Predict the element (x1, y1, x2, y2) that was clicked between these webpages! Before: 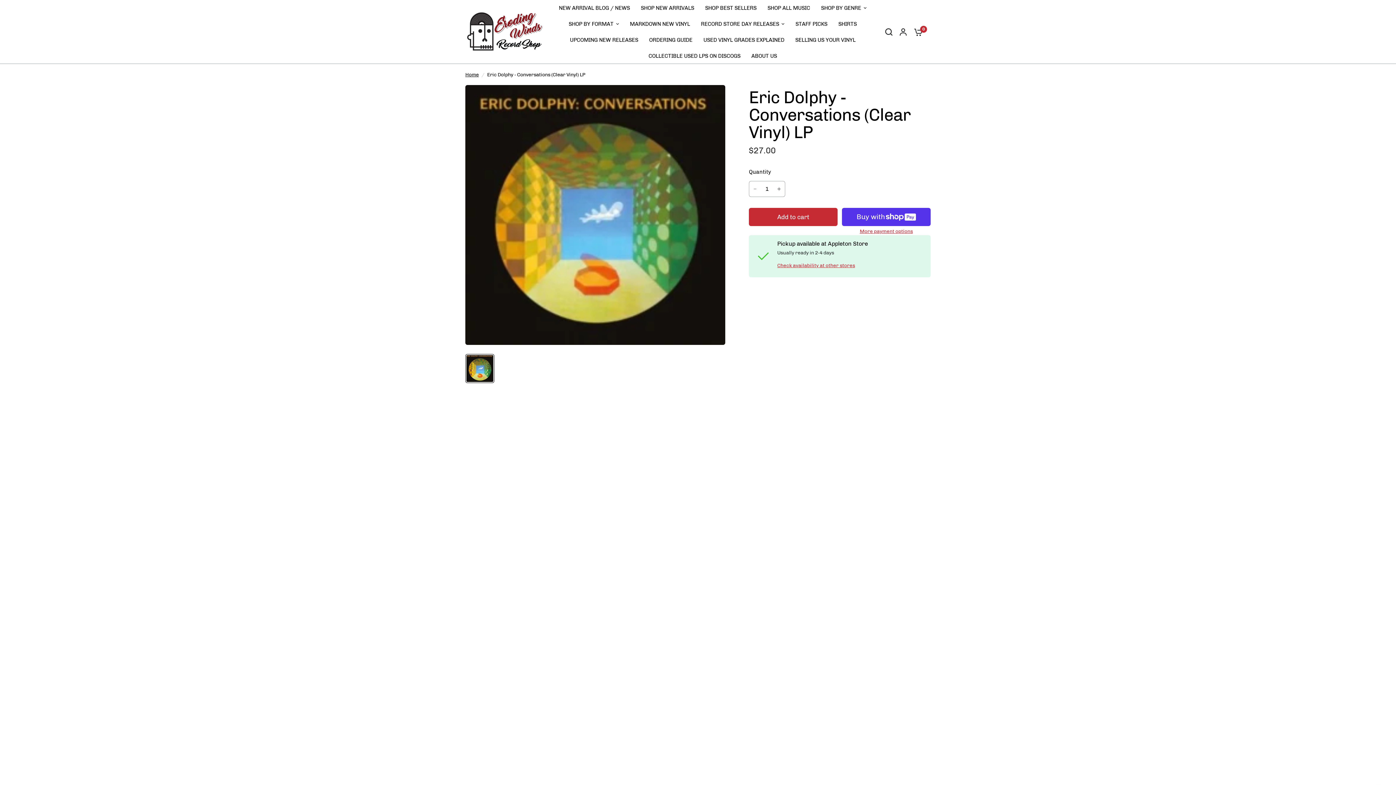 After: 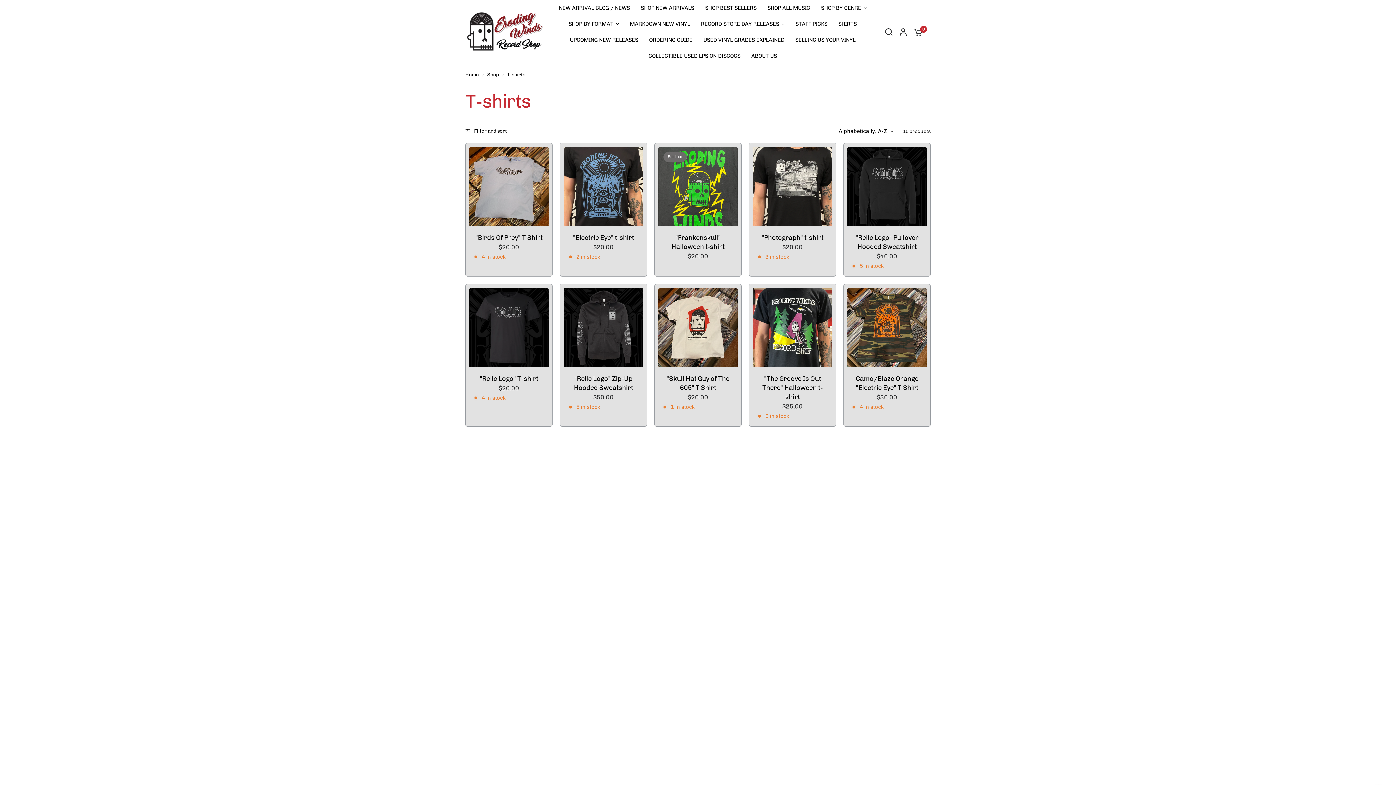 Action: bbox: (838, 19, 857, 28) label: SHIRTS